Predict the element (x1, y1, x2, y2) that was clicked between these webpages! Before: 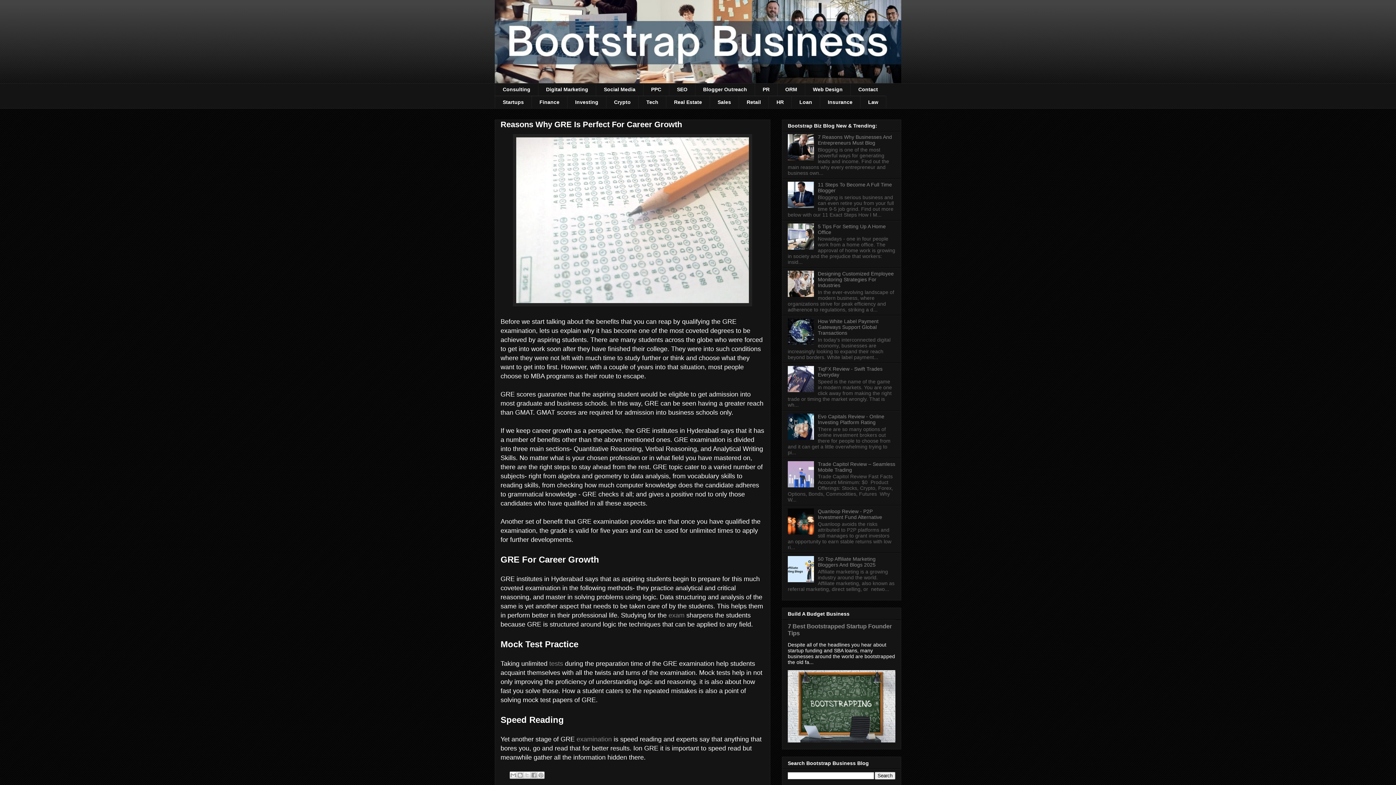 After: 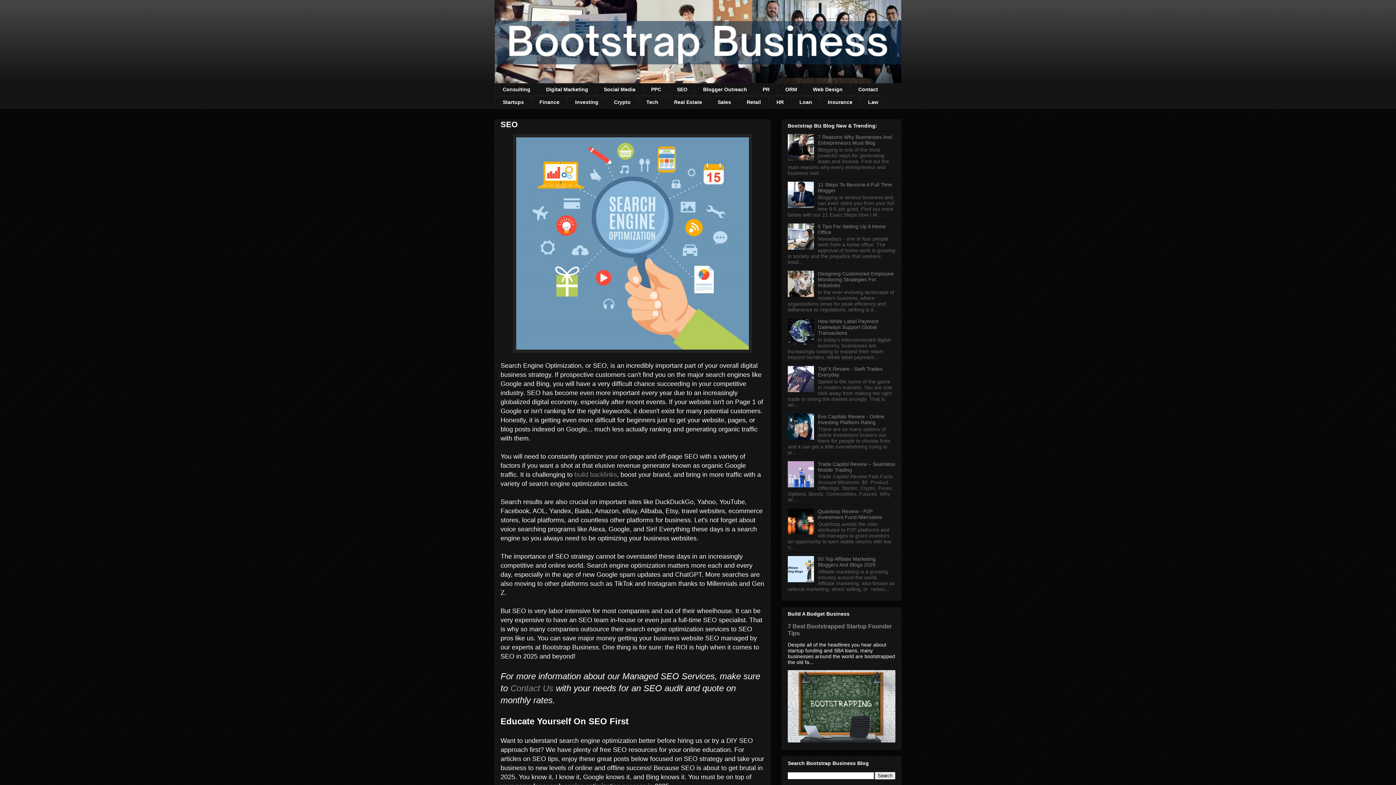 Action: label: SEO bbox: (669, 83, 695, 95)